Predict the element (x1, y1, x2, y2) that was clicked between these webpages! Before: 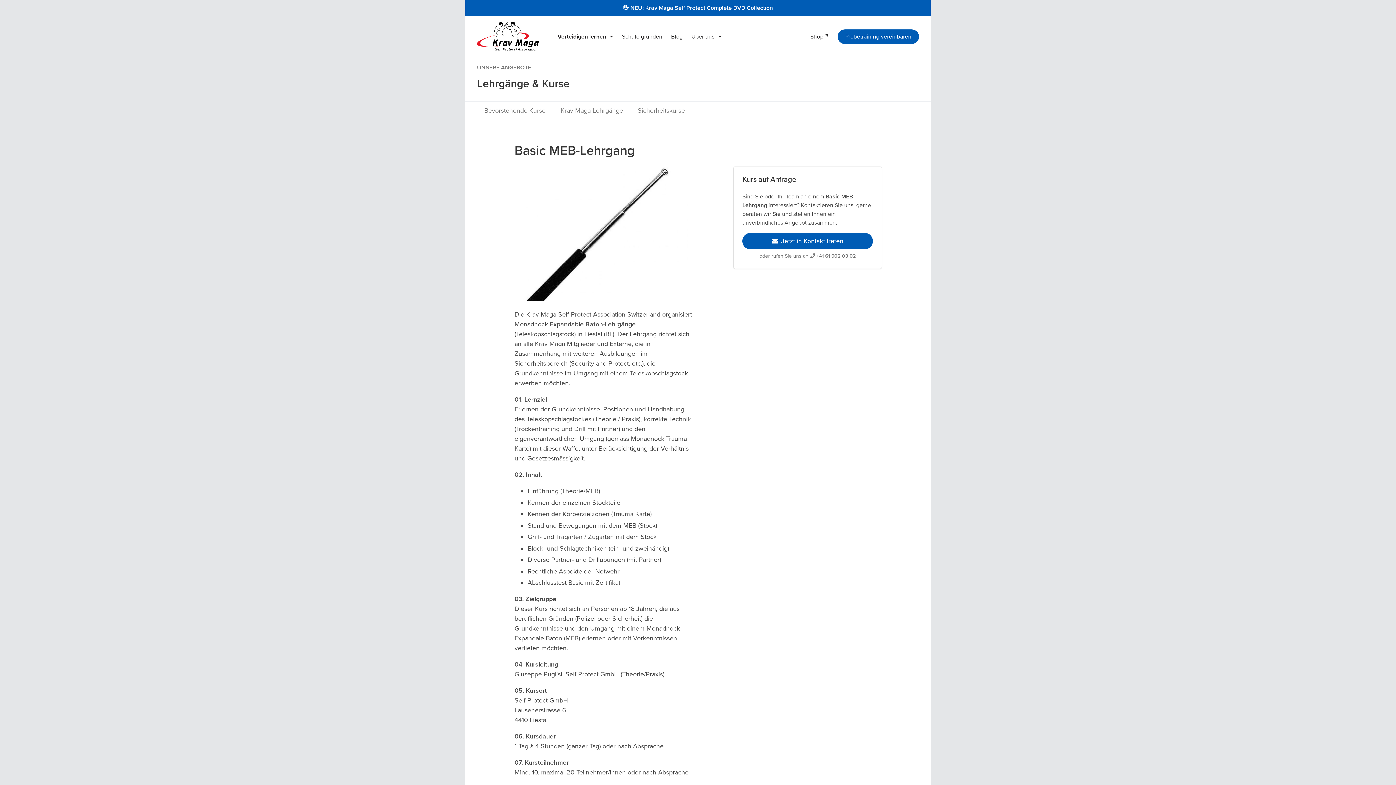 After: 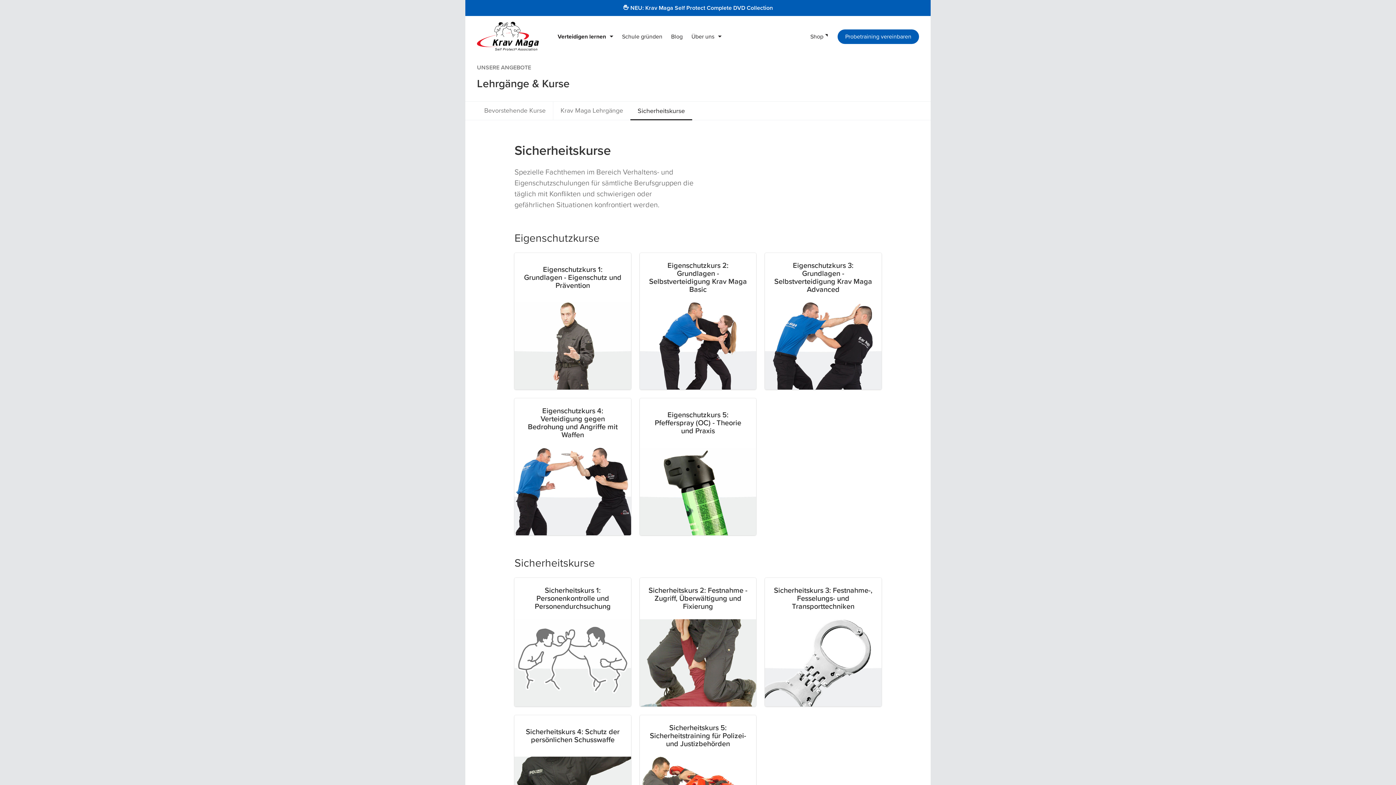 Action: label: Sicherheitskurse bbox: (637, 105, 685, 115)